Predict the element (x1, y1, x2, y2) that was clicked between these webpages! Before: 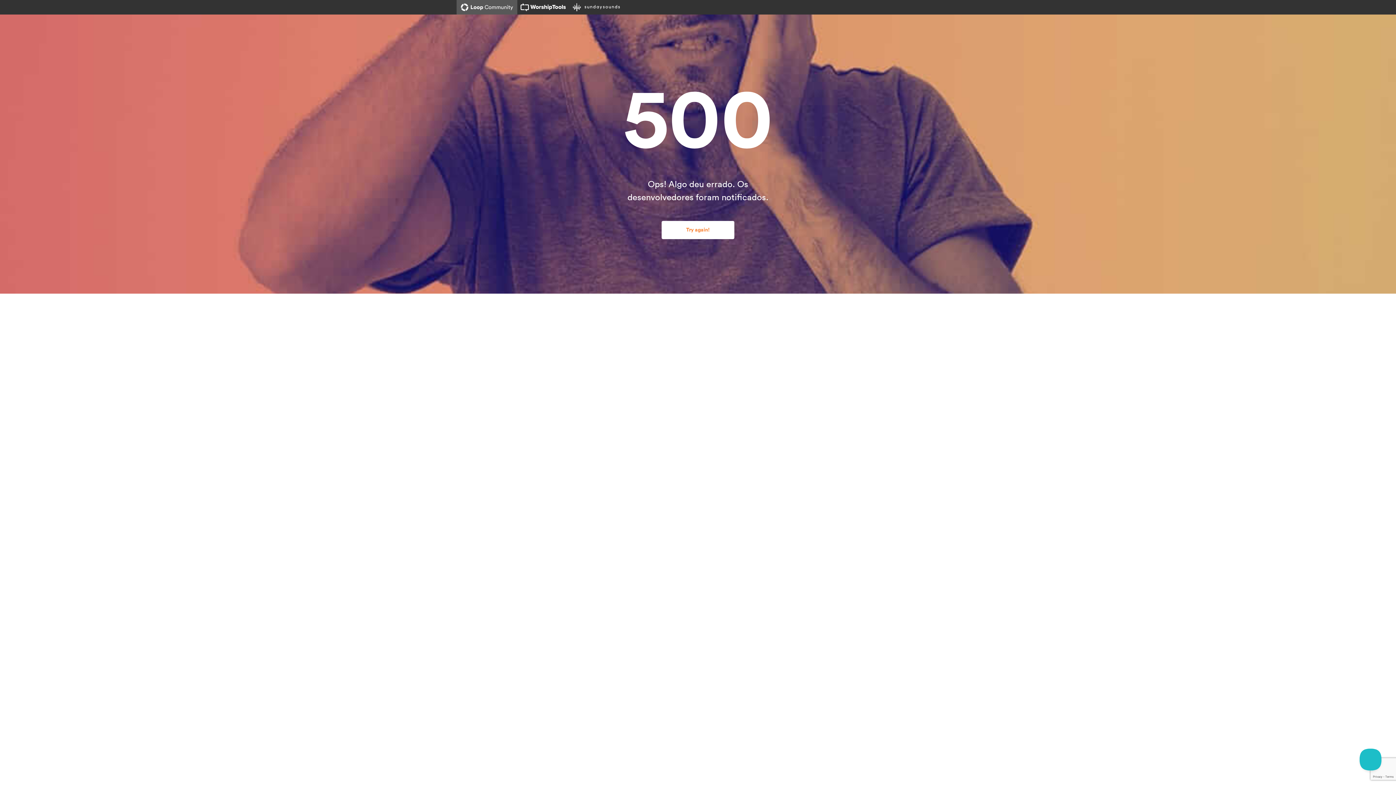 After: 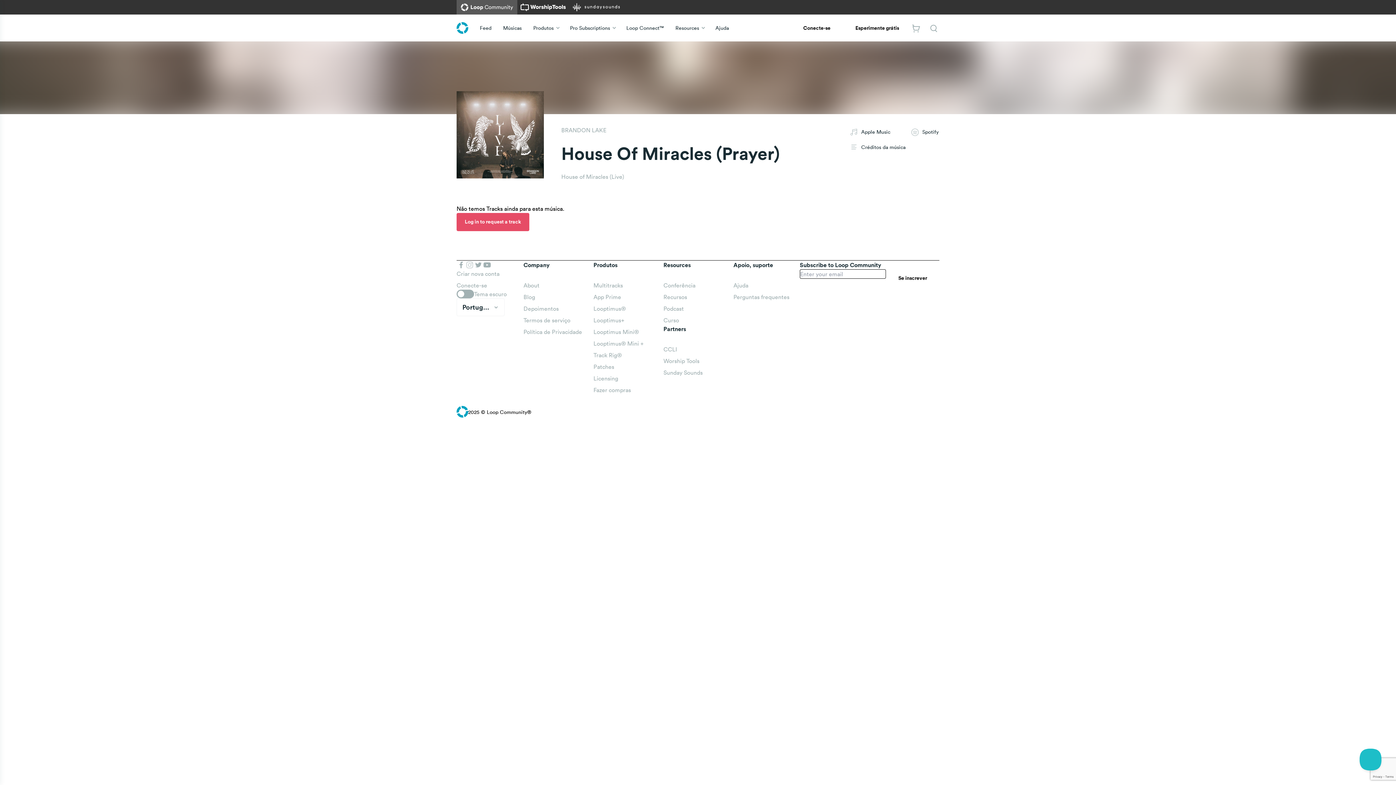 Action: bbox: (661, 221, 734, 239) label: Try again!